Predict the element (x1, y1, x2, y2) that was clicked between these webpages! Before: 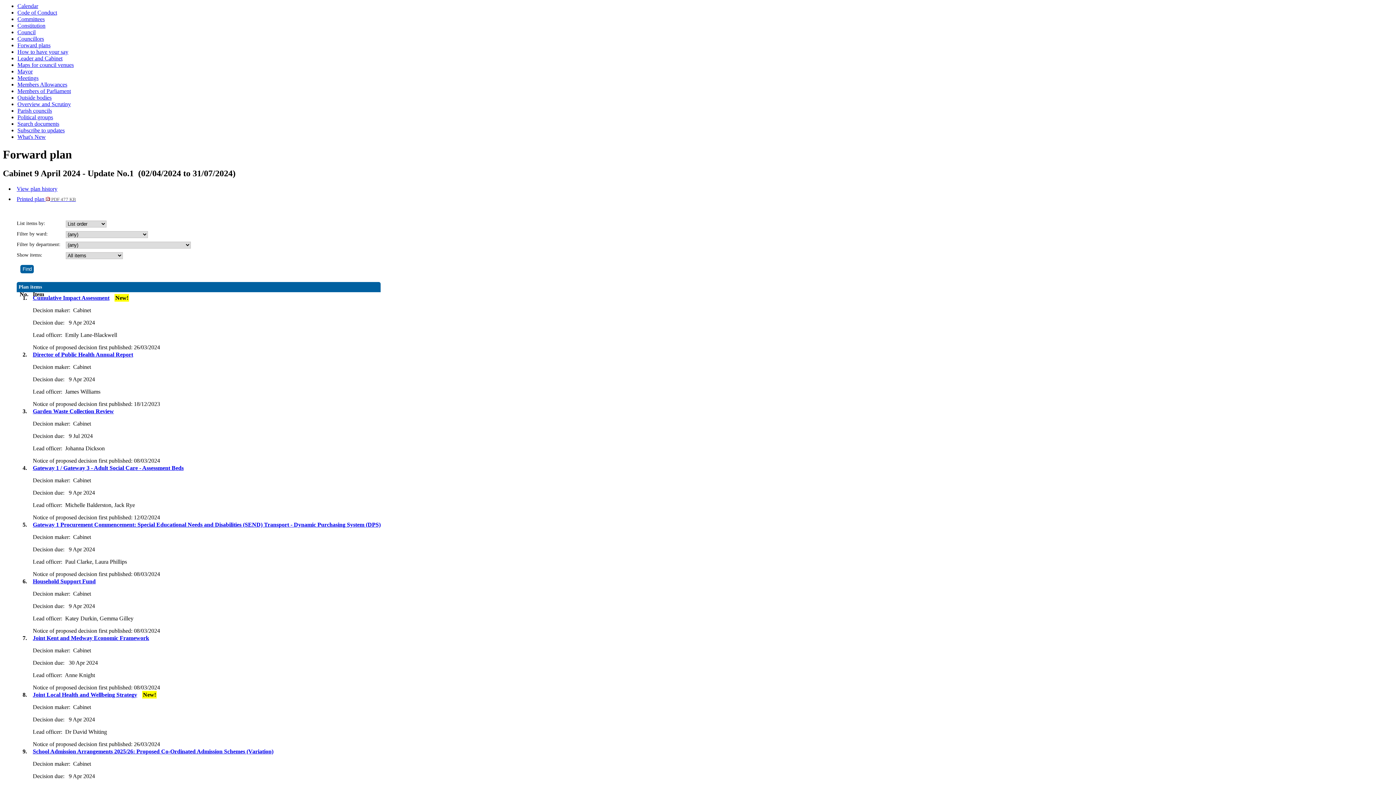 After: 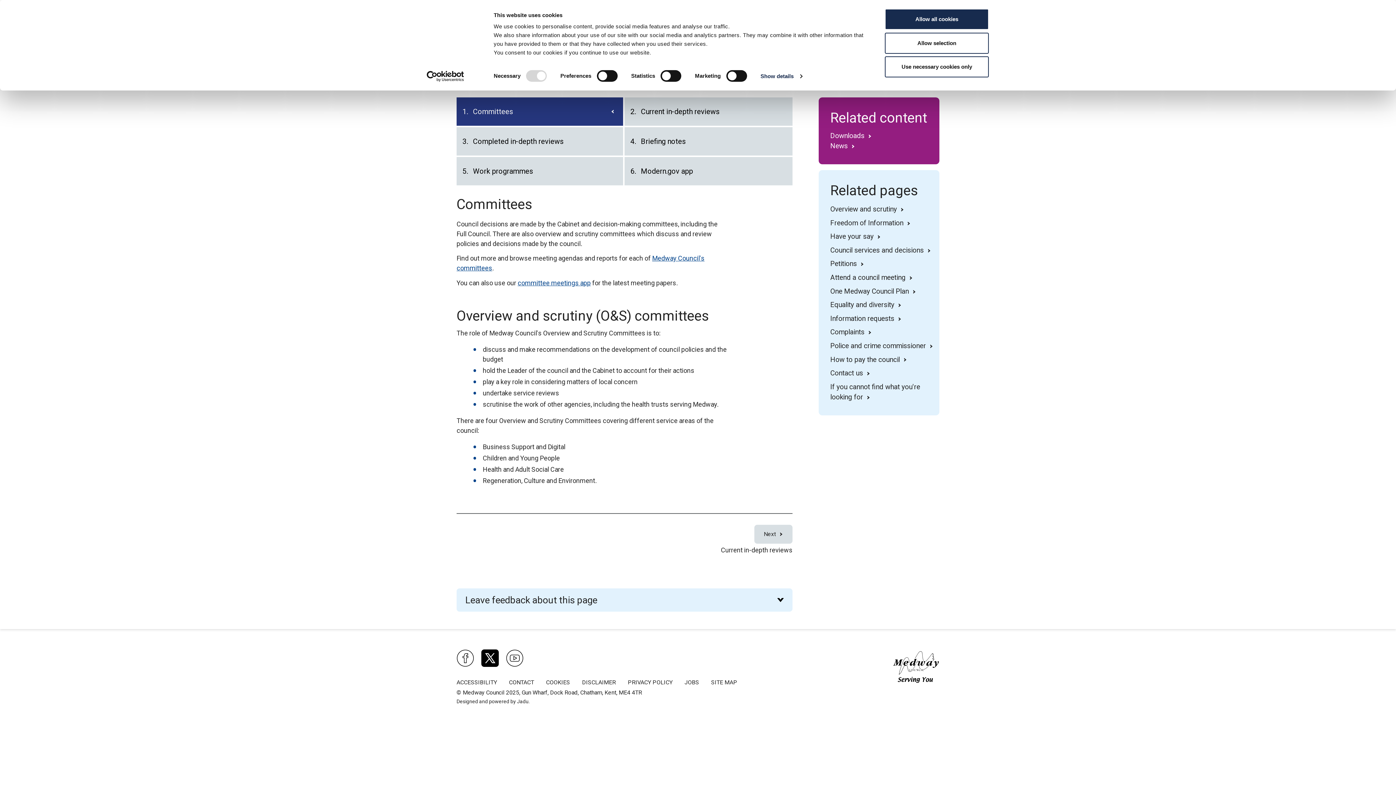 Action: label: Overview and Scrutiny bbox: (17, 101, 70, 107)